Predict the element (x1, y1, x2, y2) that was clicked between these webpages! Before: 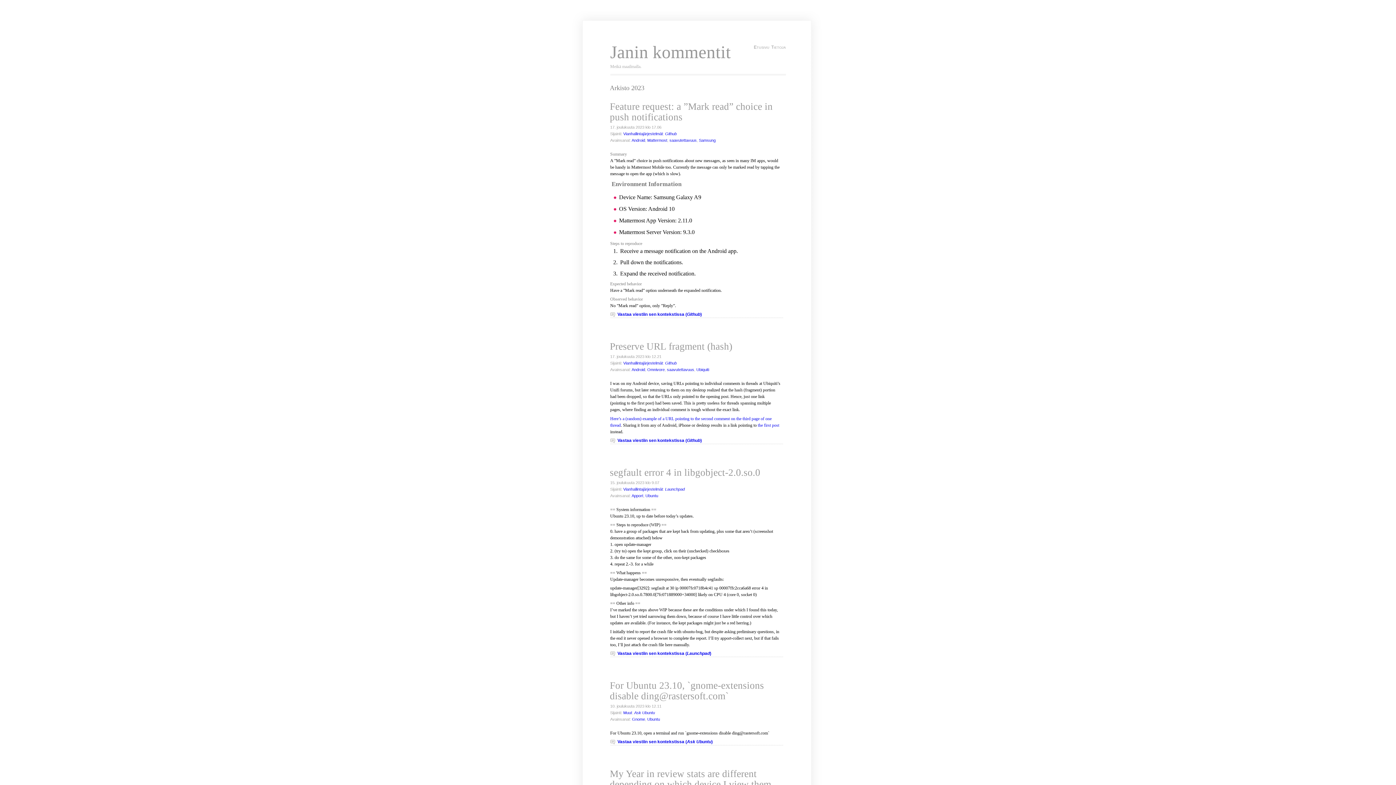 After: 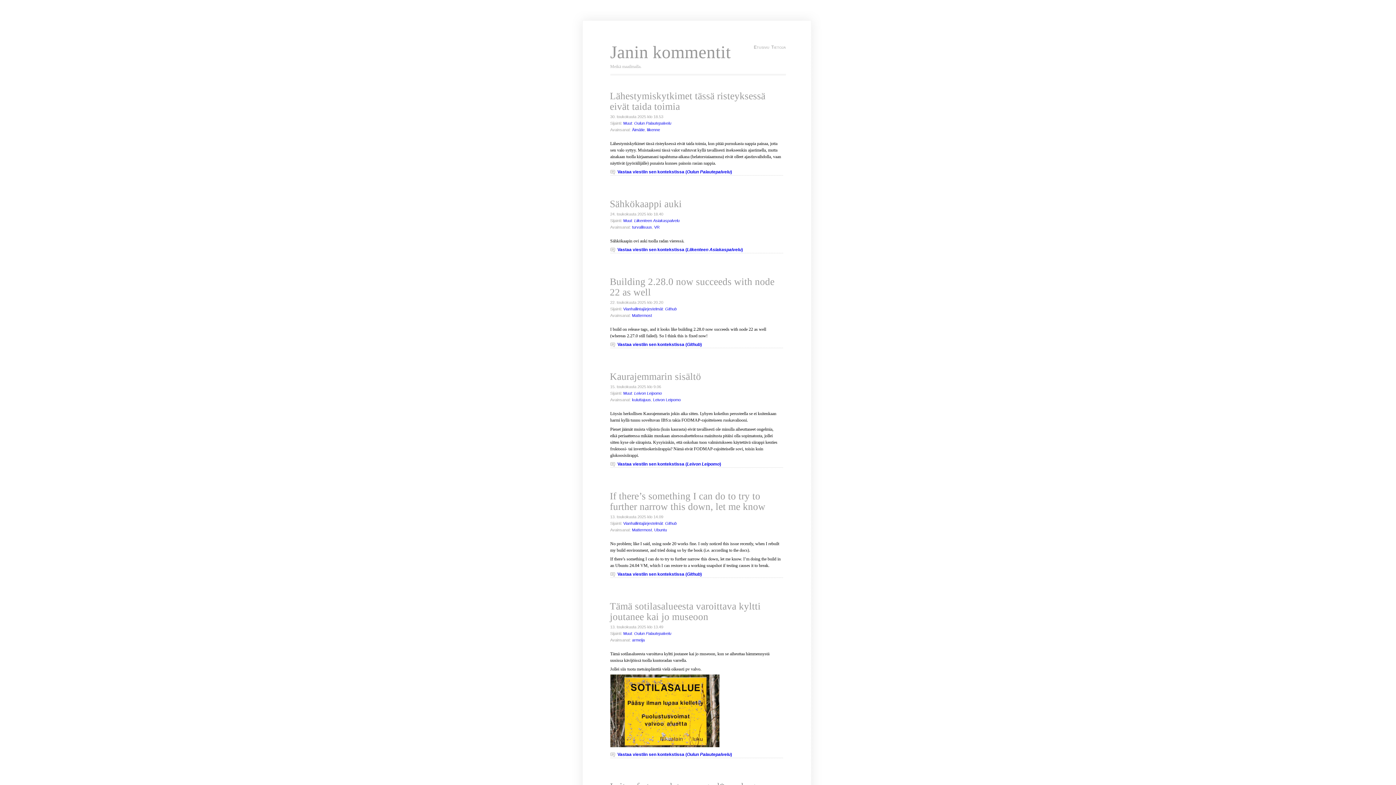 Action: label: Etusivu bbox: (752, 44, 769, 50)